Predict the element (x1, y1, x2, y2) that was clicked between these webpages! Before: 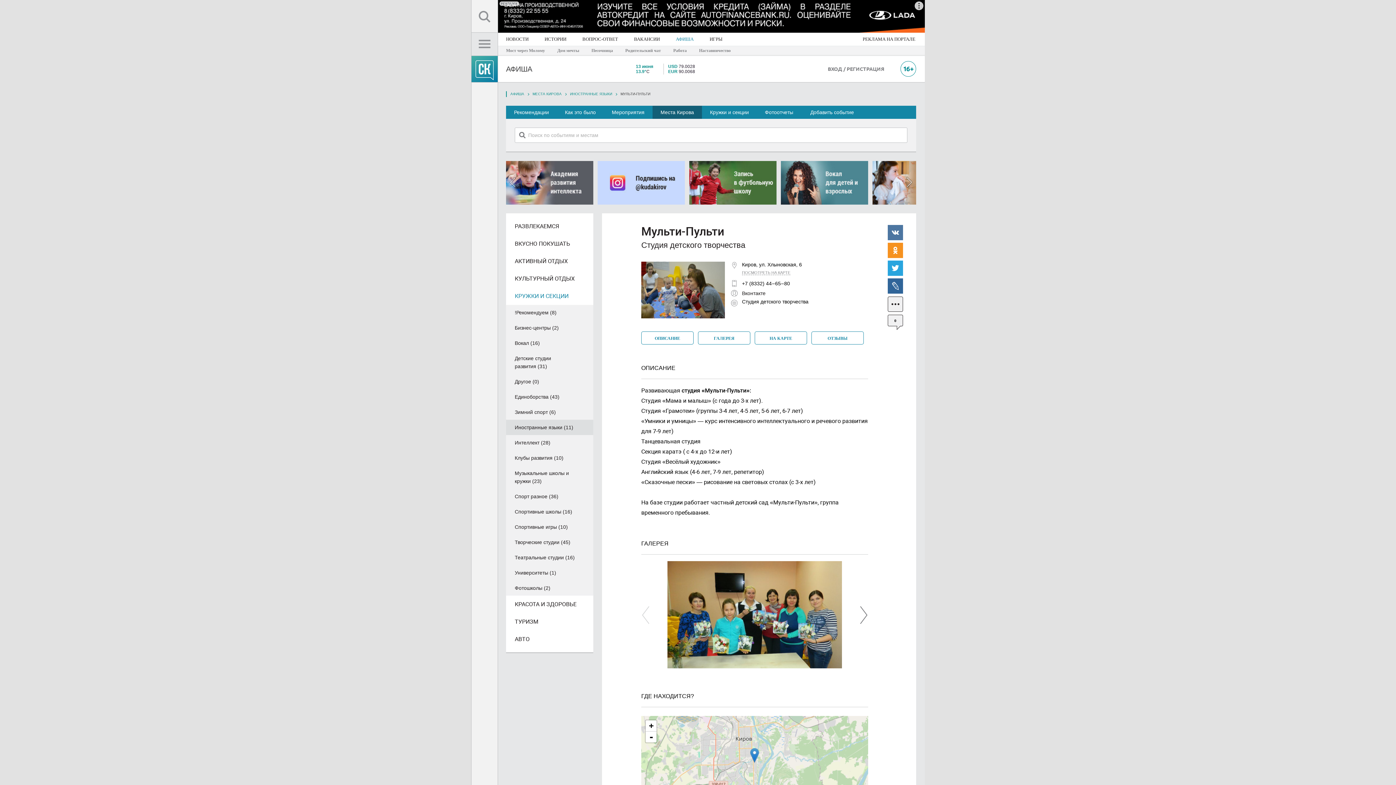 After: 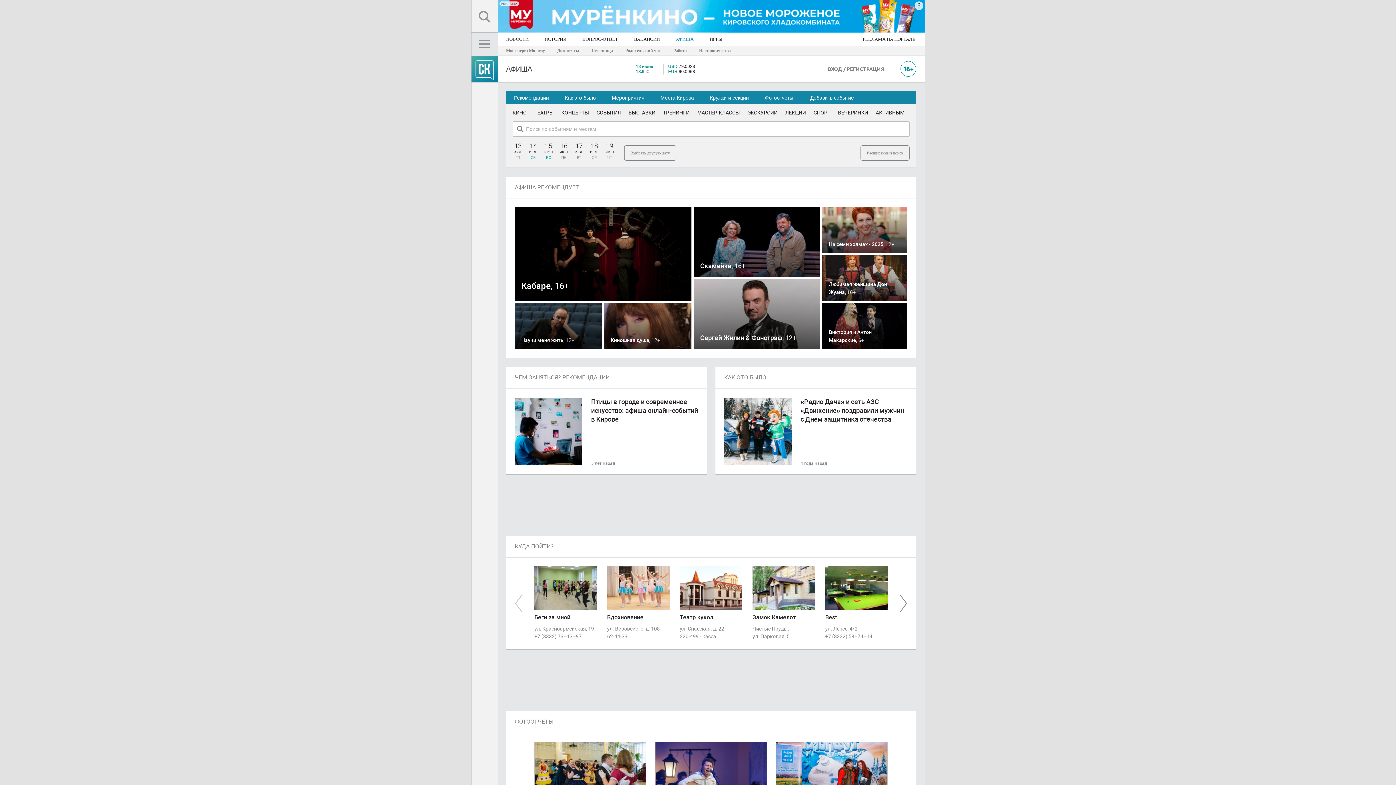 Action: label: АФИША bbox: (668, 32, 701, 45)